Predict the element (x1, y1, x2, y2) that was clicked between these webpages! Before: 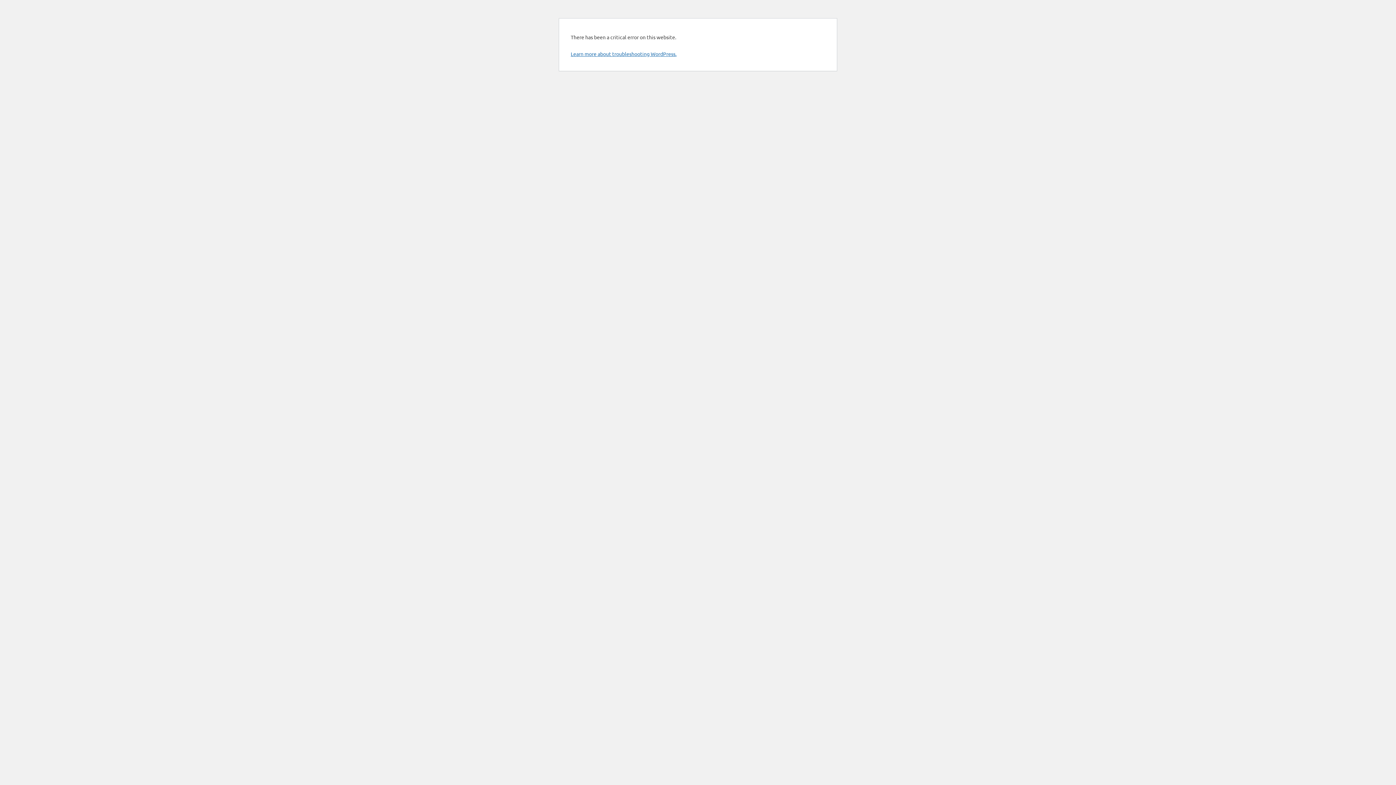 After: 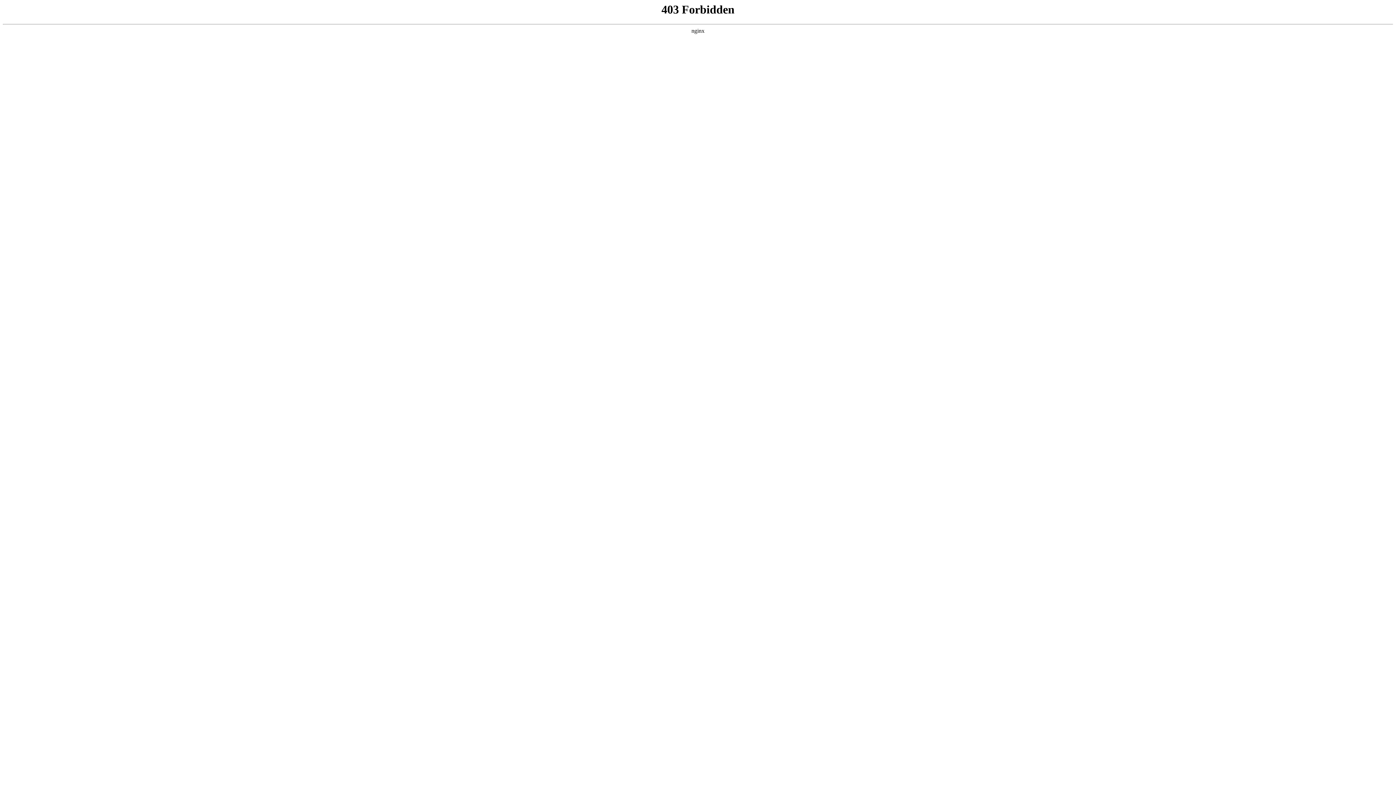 Action: label: Learn more about troubleshooting WordPress. bbox: (570, 50, 676, 57)